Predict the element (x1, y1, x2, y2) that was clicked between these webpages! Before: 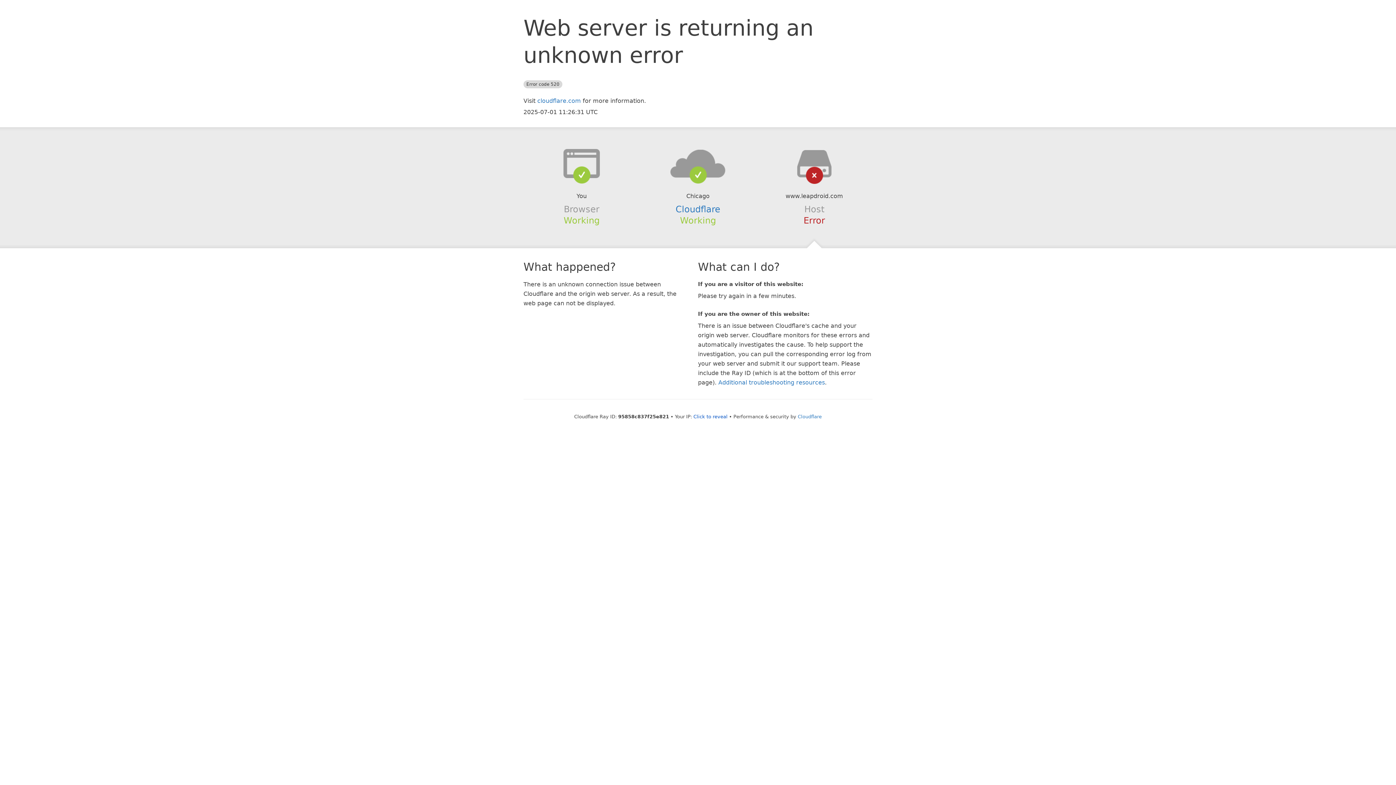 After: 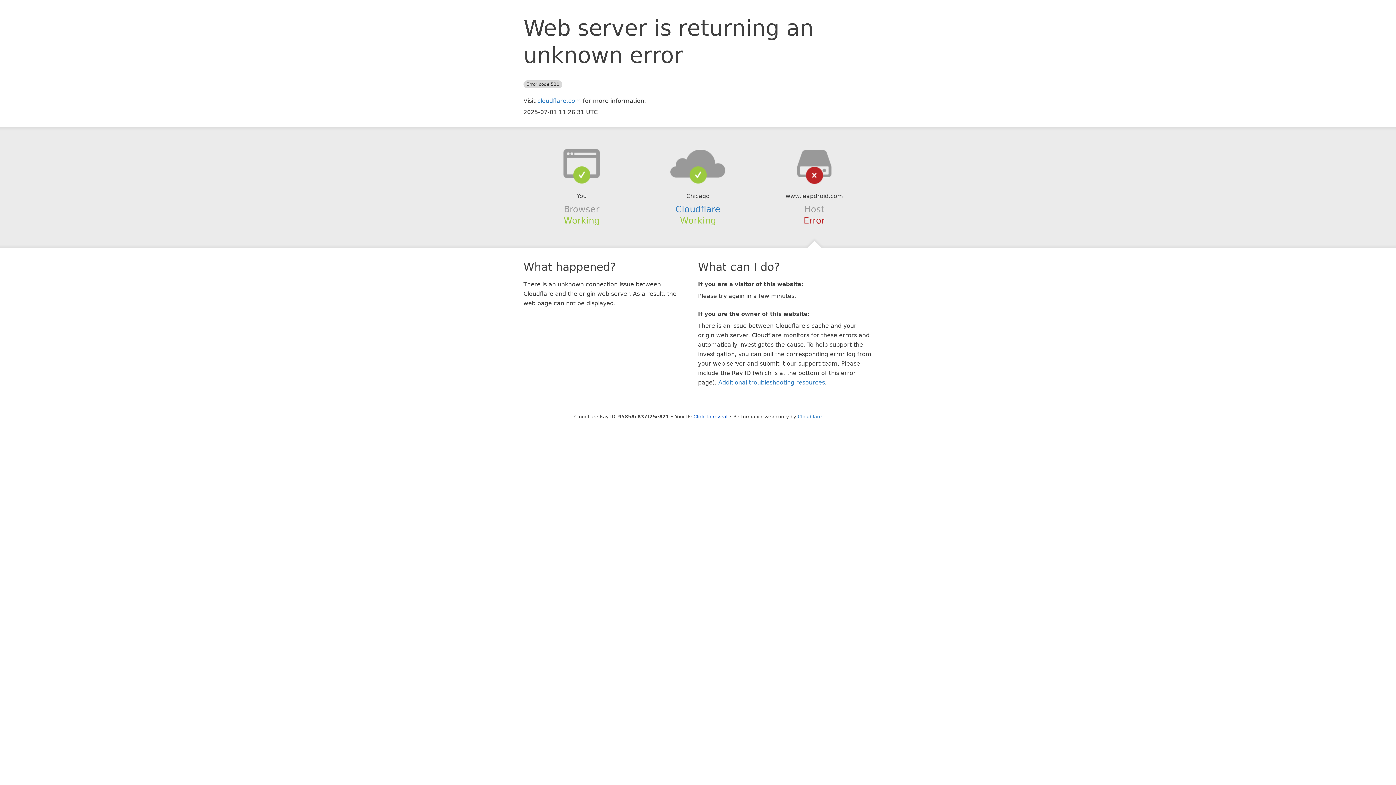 Action: bbox: (639, 148, 756, 178)